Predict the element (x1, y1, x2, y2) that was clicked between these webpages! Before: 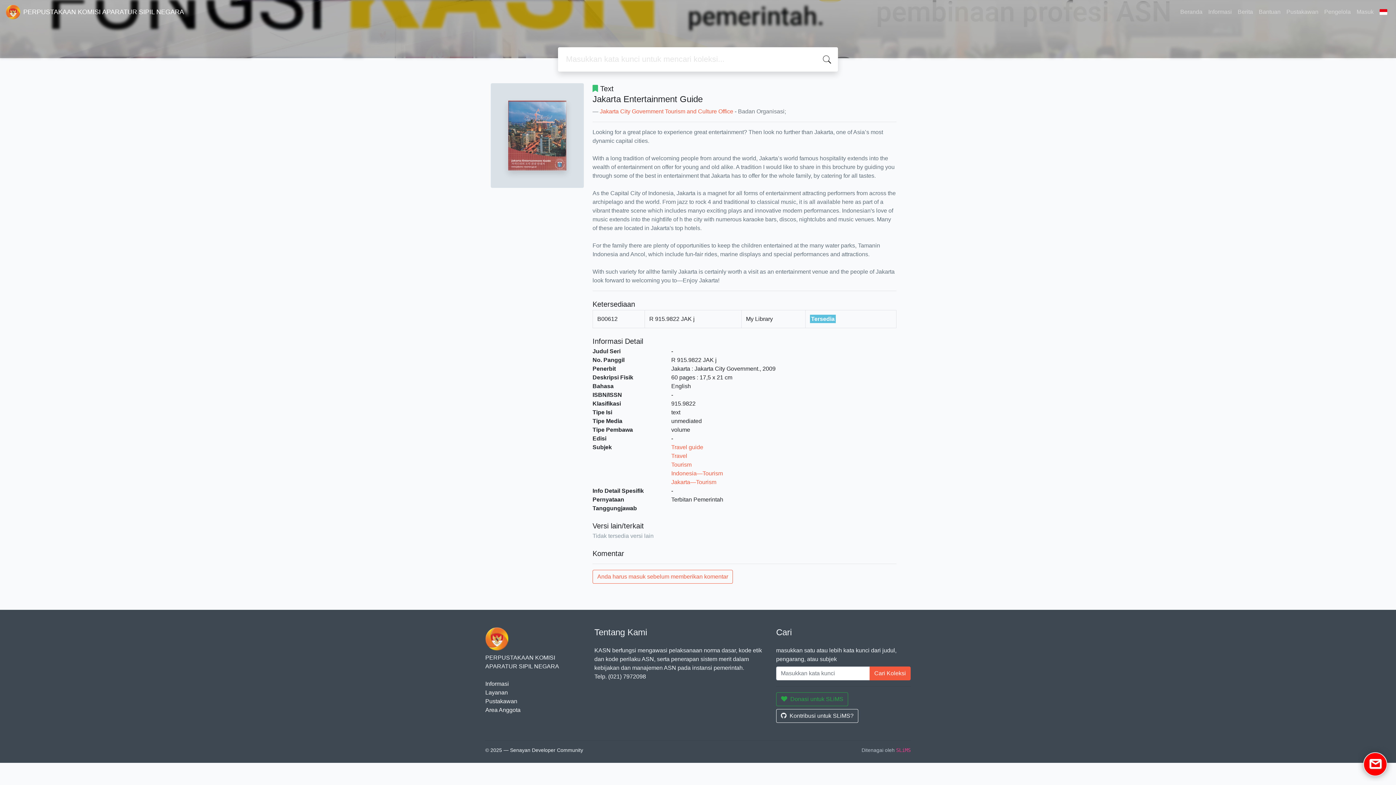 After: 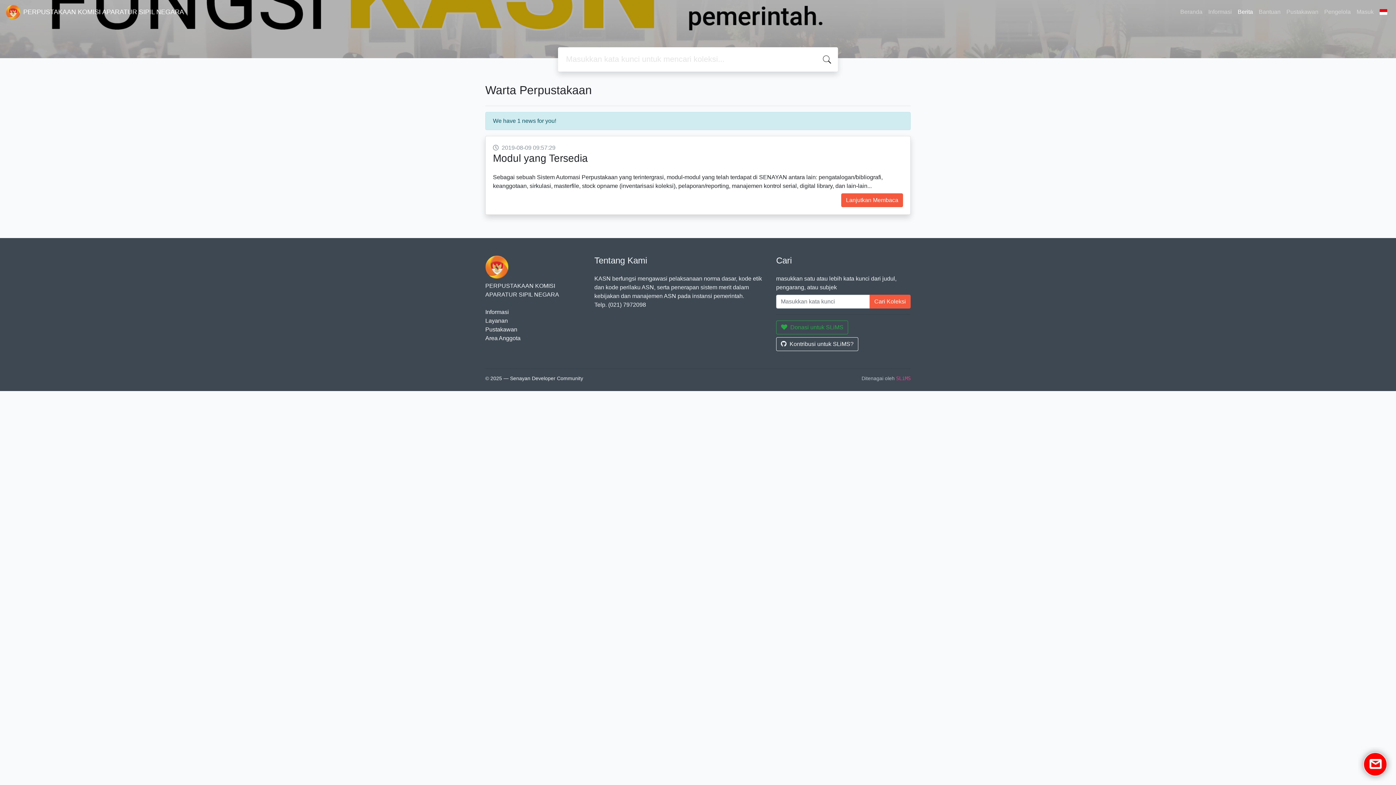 Action: bbox: (1235, 4, 1256, 19) label: Berita